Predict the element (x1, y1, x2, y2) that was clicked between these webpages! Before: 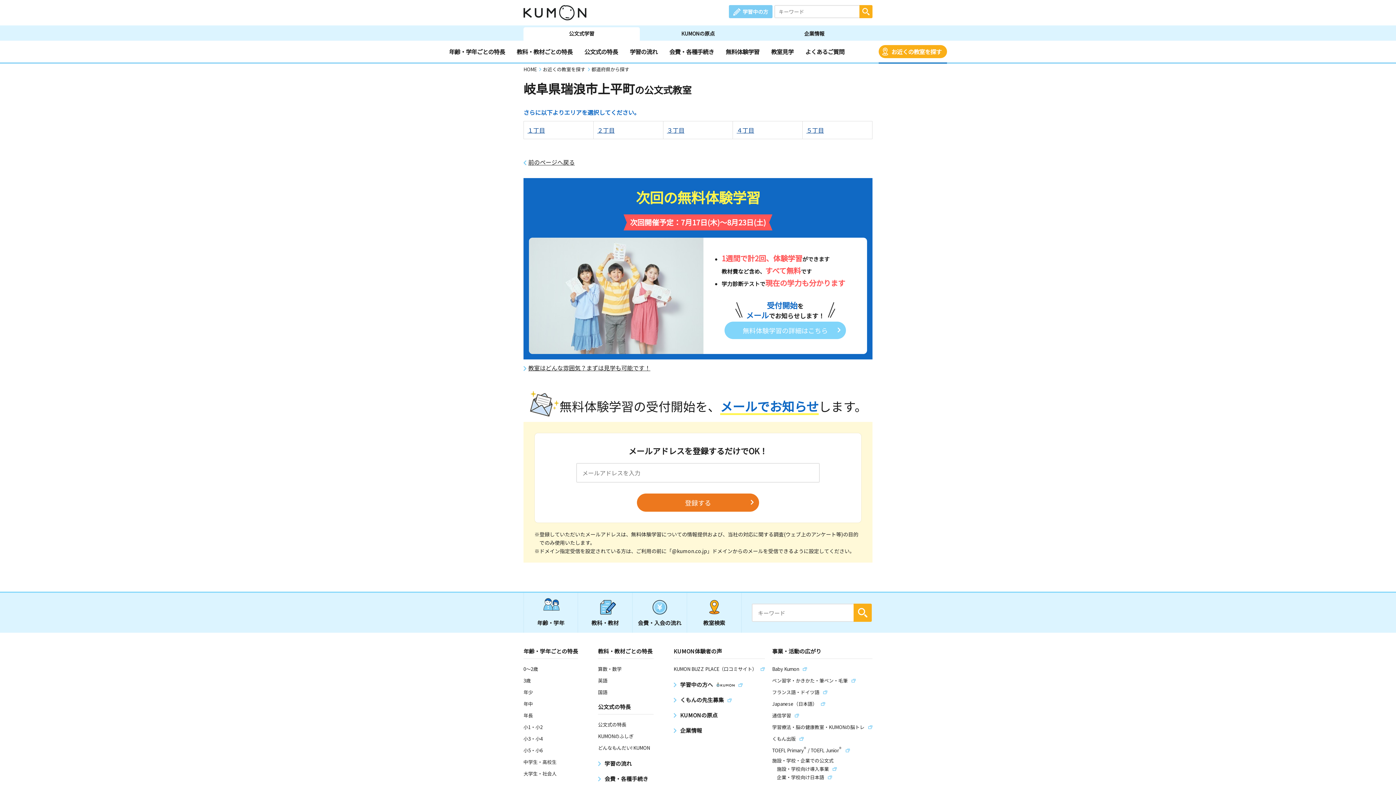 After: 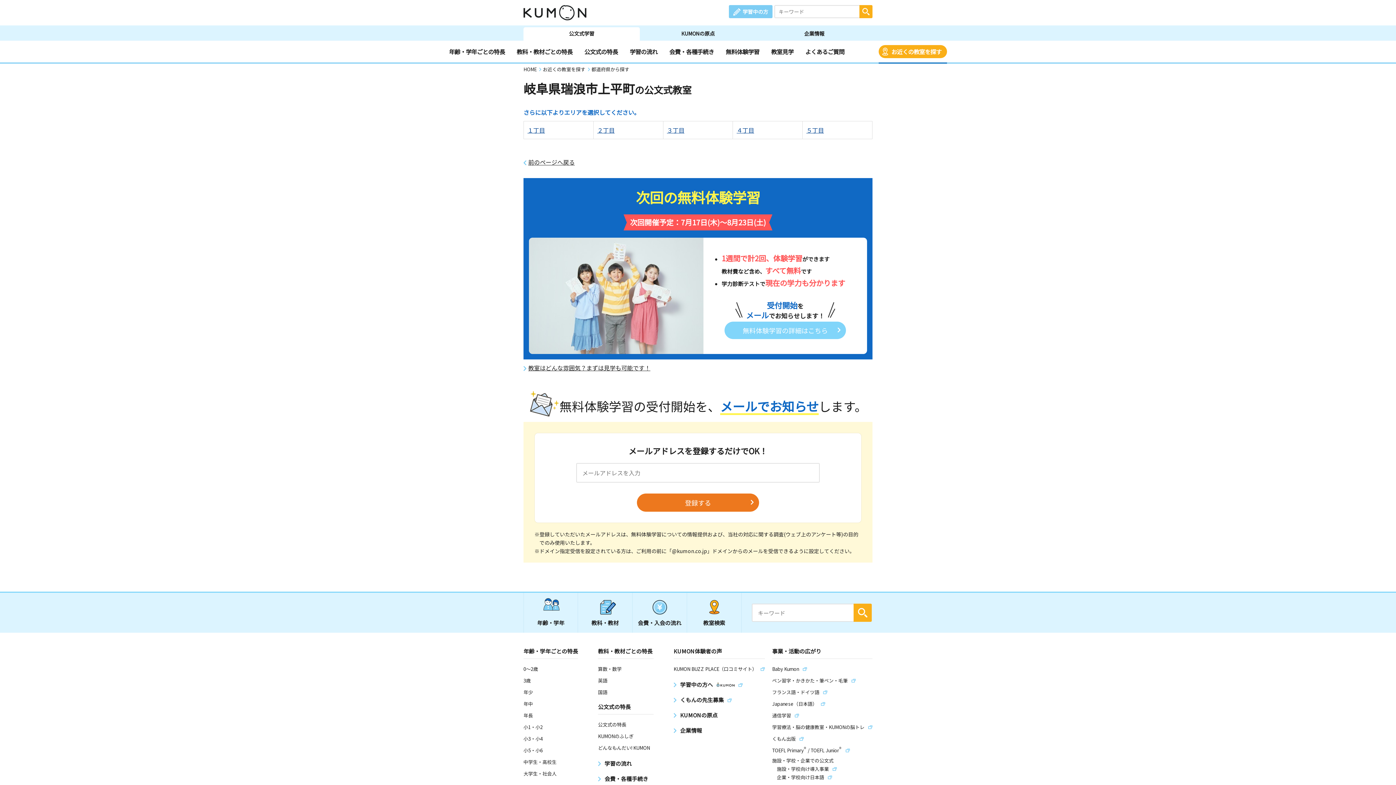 Action: bbox: (673, 665, 765, 672) label: KUMON BUZZ PLACE（口コミサイト）